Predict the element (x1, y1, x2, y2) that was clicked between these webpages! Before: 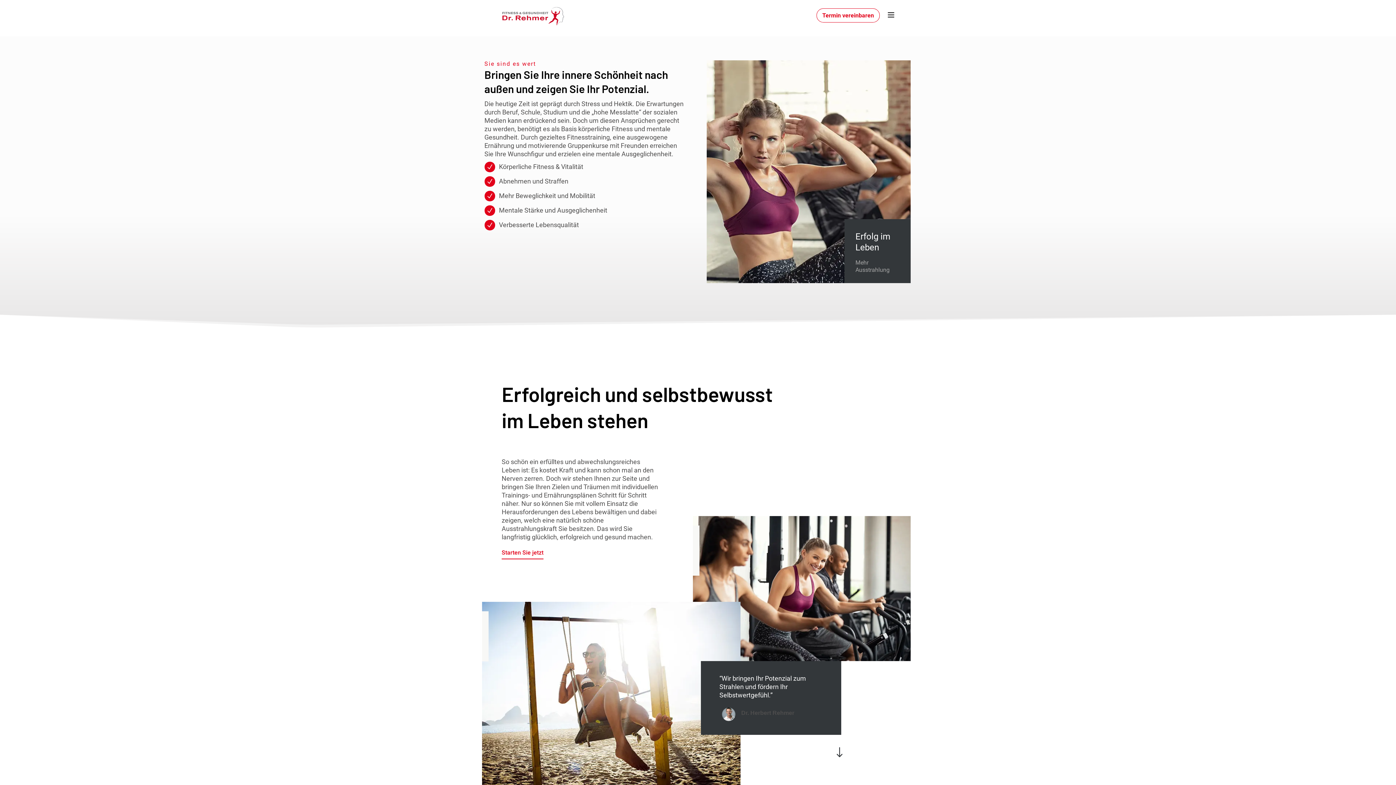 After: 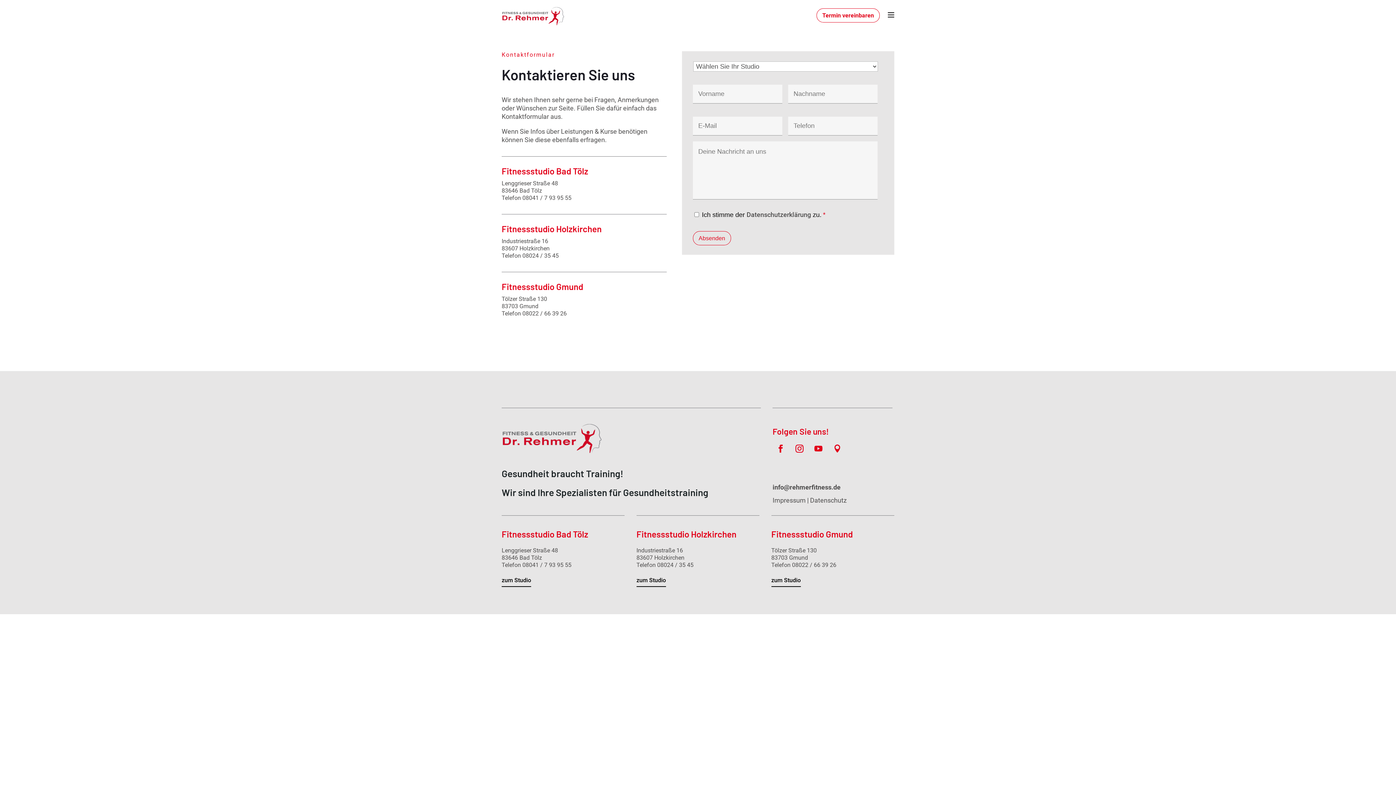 Action: label: Termin vereinbaren bbox: (816, 8, 879, 22)